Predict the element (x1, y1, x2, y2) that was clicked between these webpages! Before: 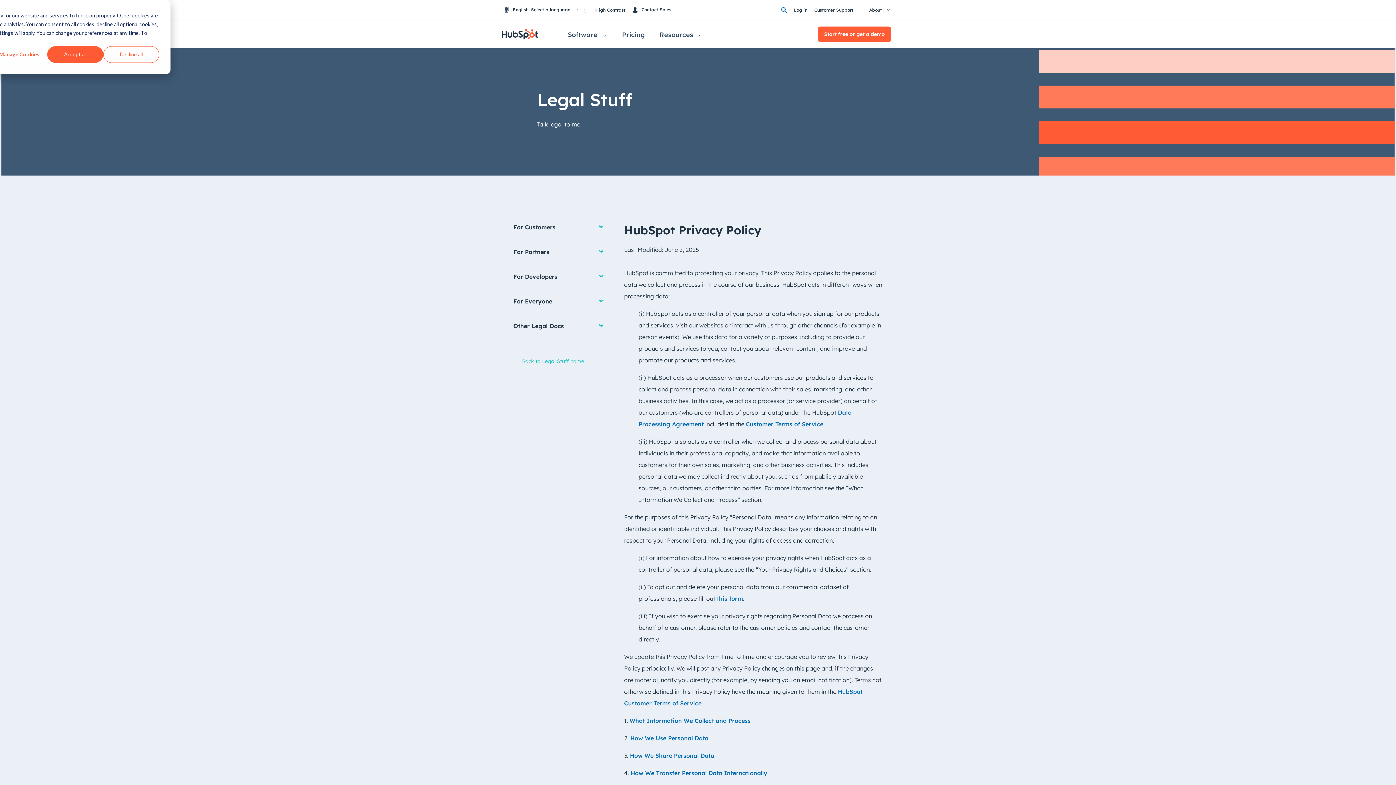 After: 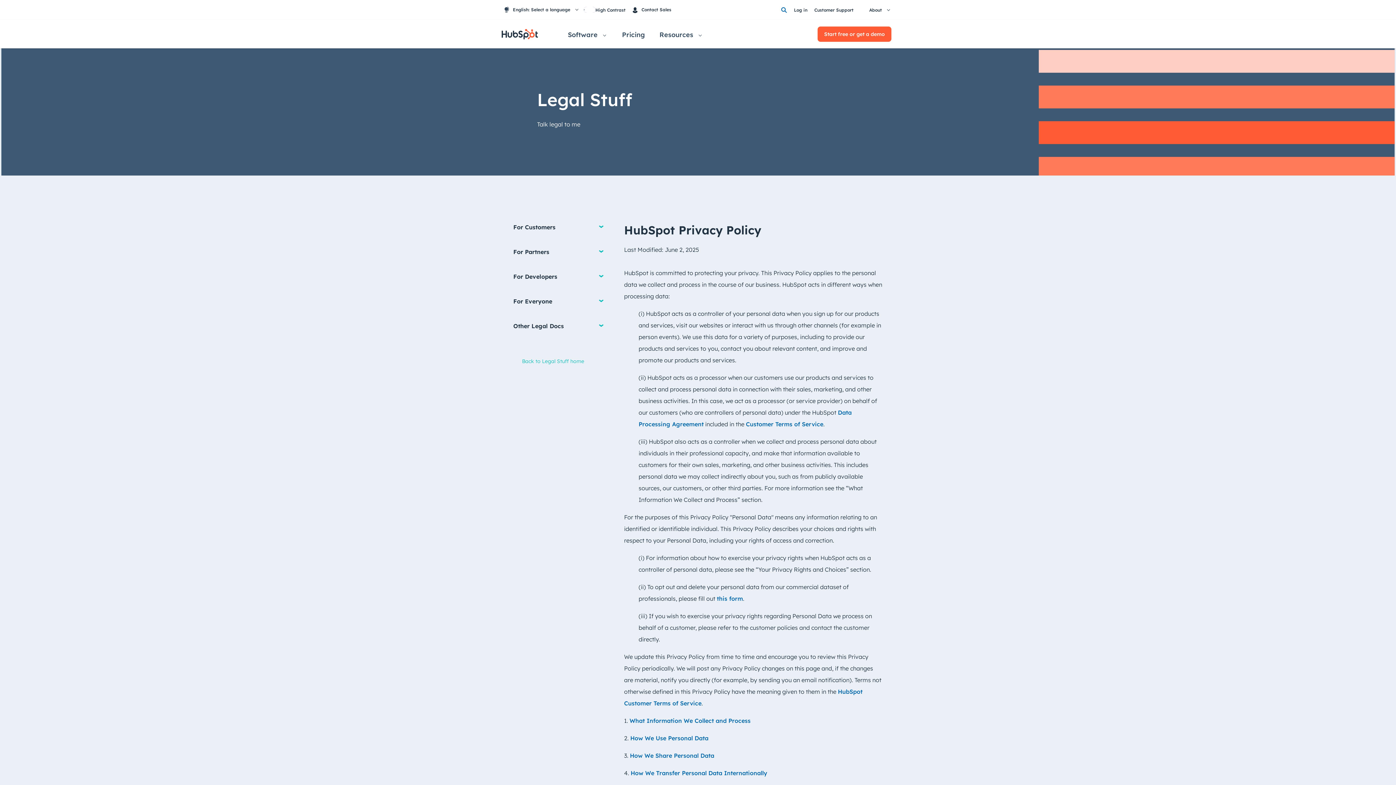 Action: bbox: (47, 46, 103, 62) label: Accept all